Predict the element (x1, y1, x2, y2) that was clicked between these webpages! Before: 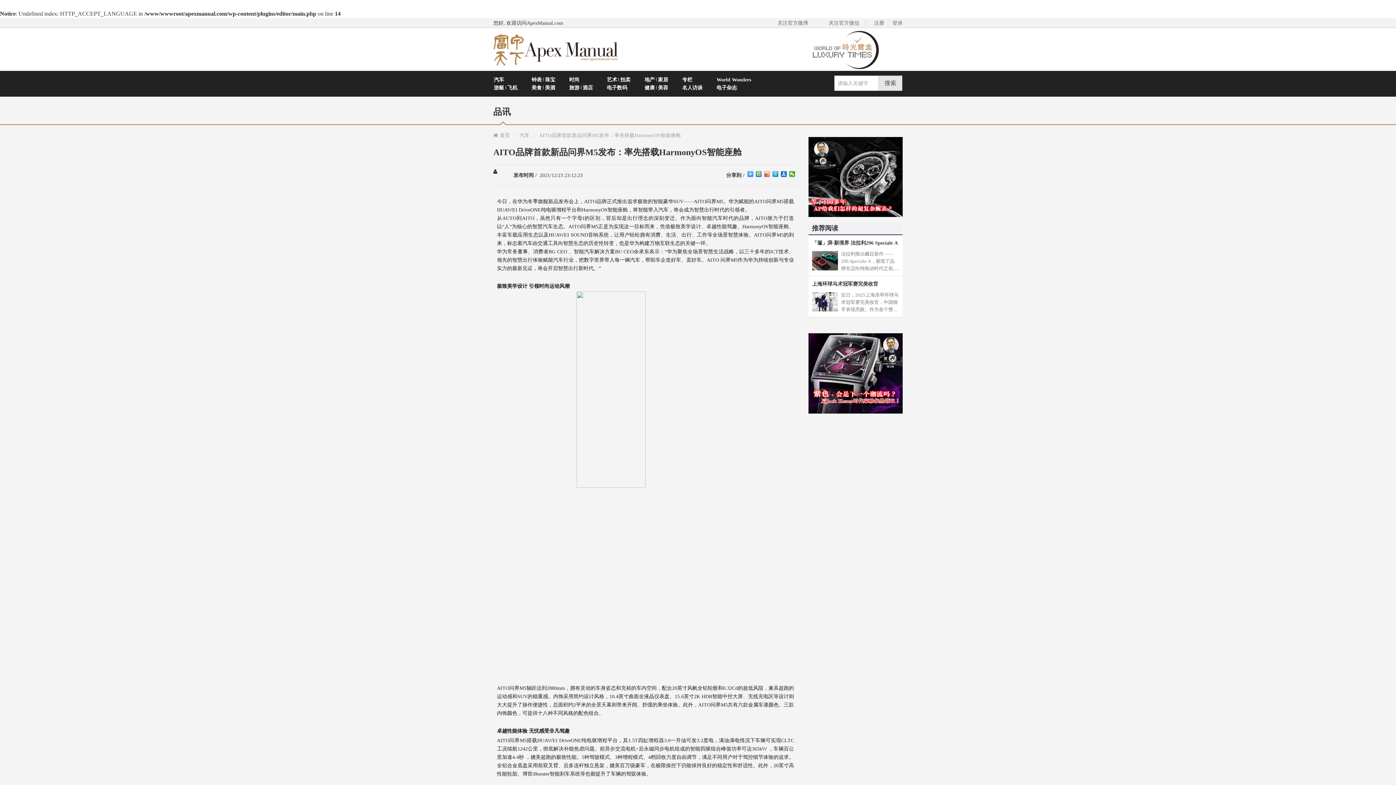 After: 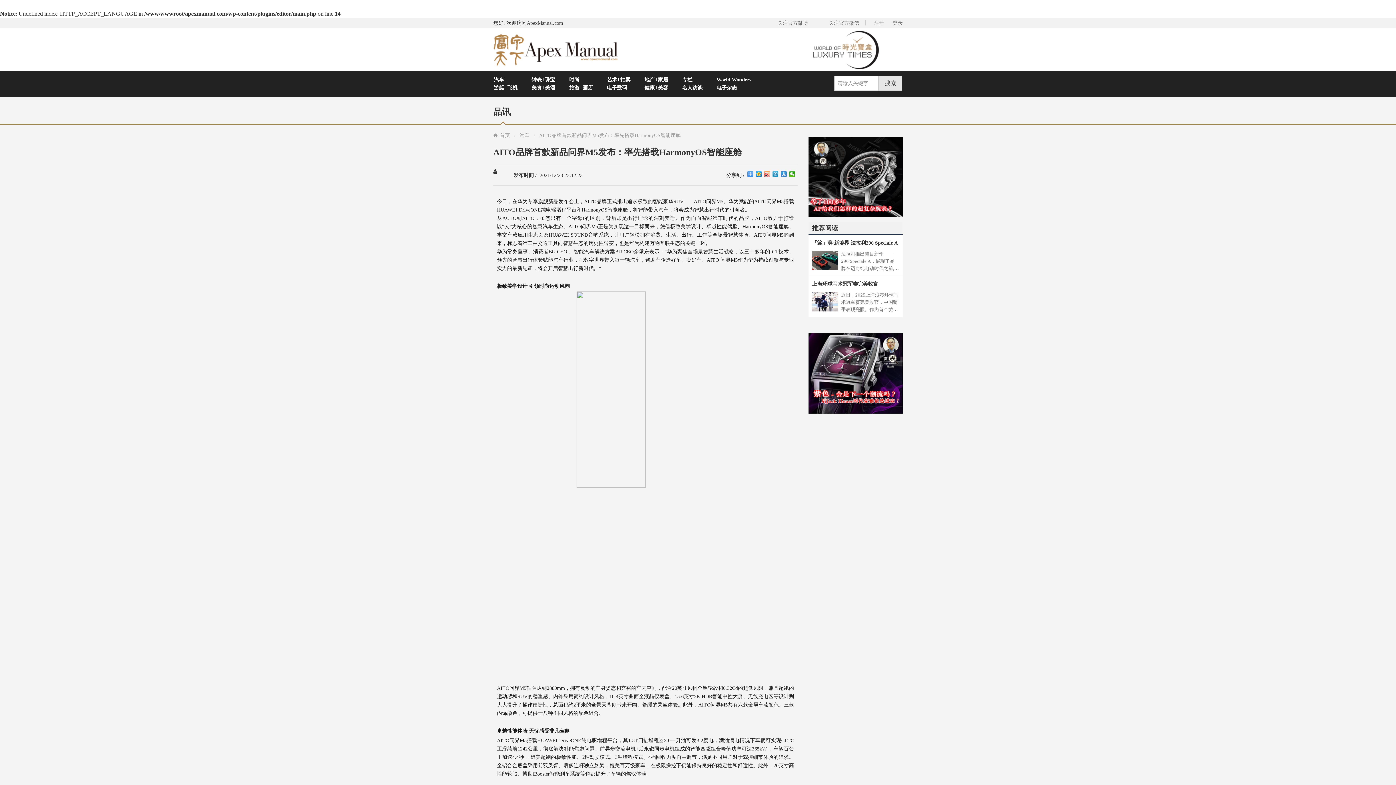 Action: bbox: (781, 171, 787, 177)